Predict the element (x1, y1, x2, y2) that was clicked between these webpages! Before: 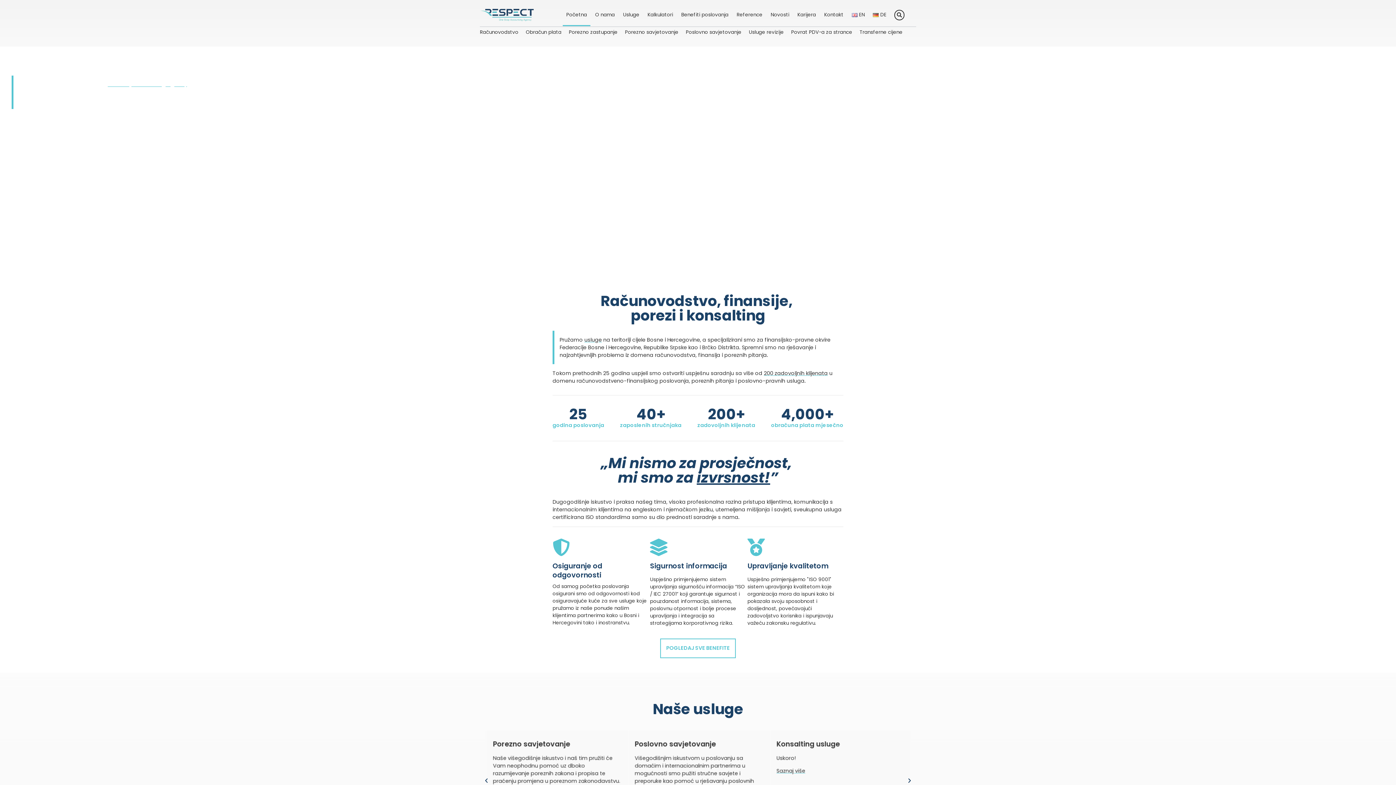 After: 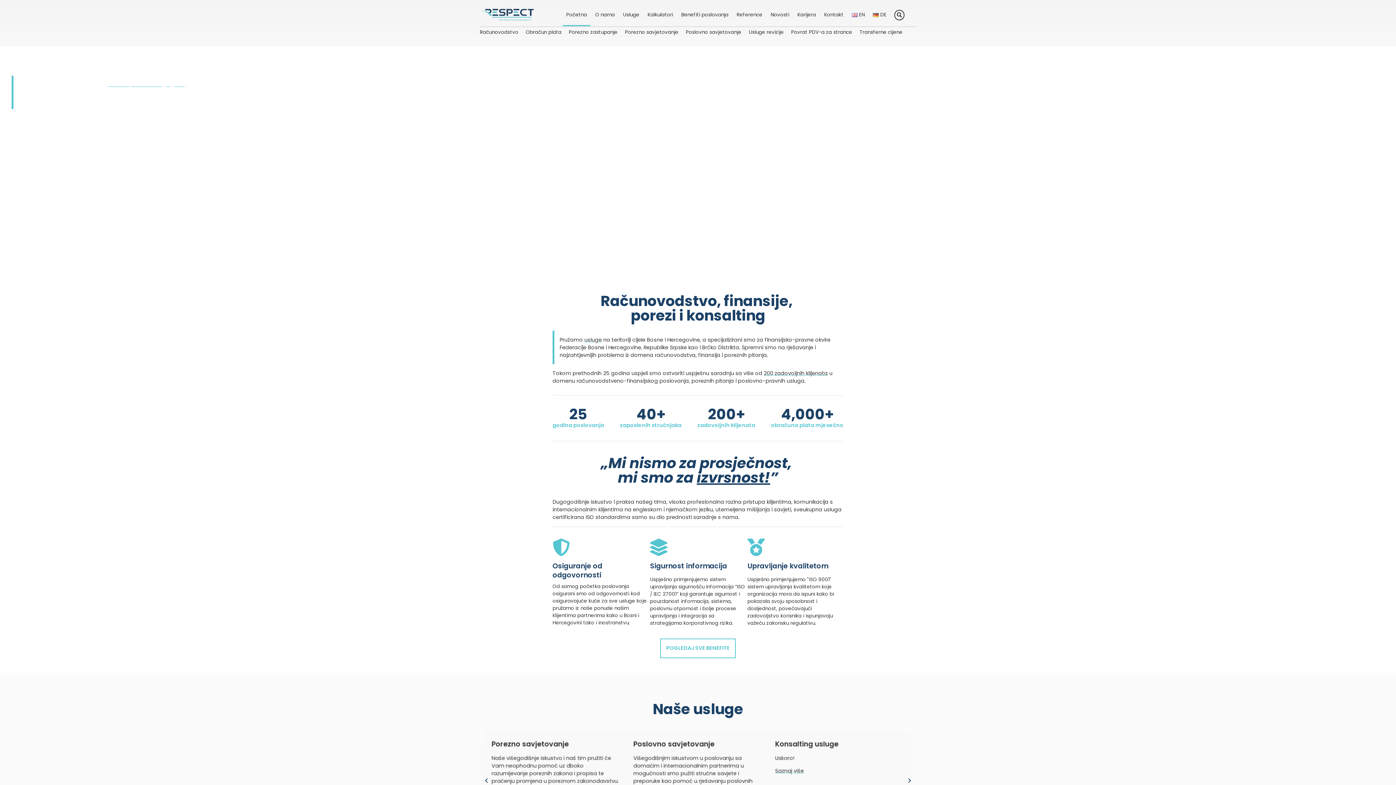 Action: label: Početna bbox: (562, 9, 590, 20)